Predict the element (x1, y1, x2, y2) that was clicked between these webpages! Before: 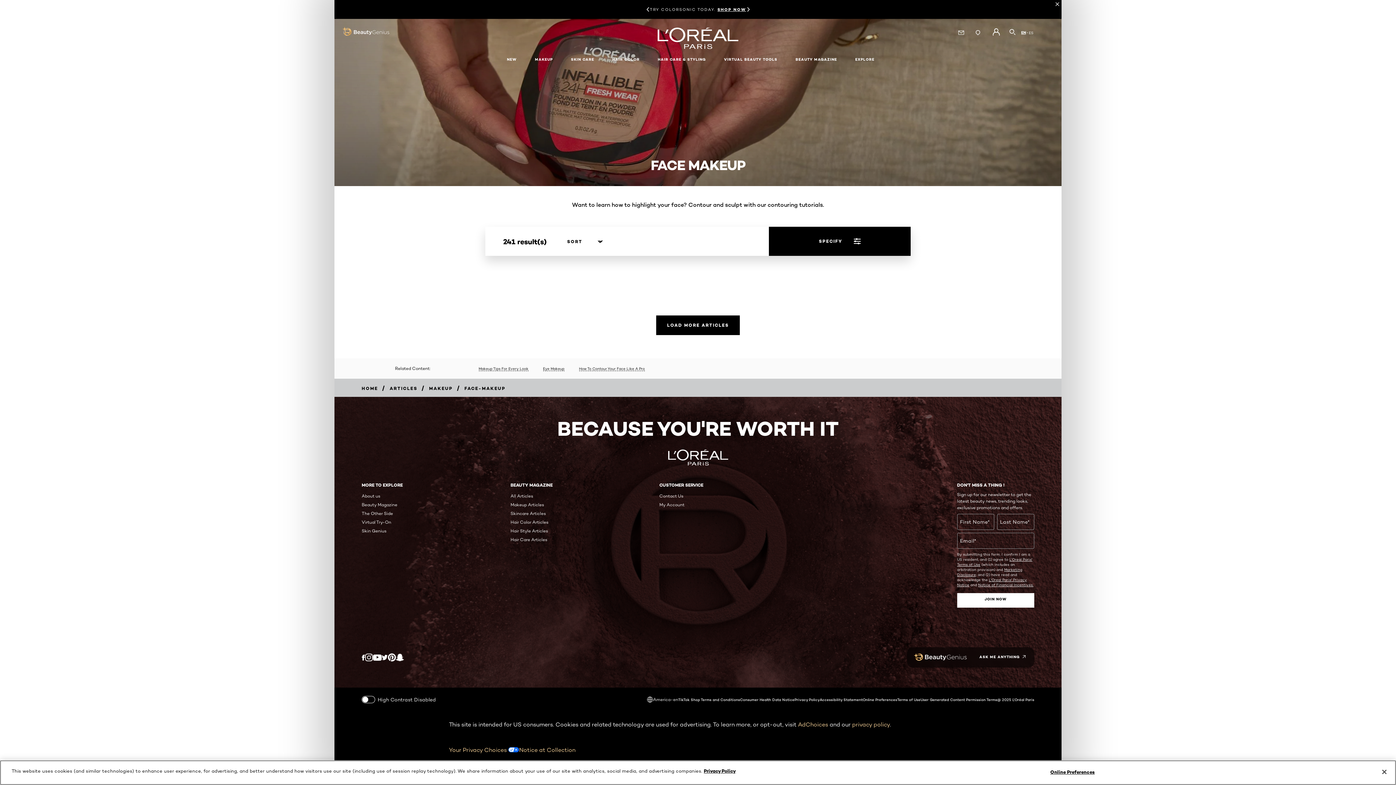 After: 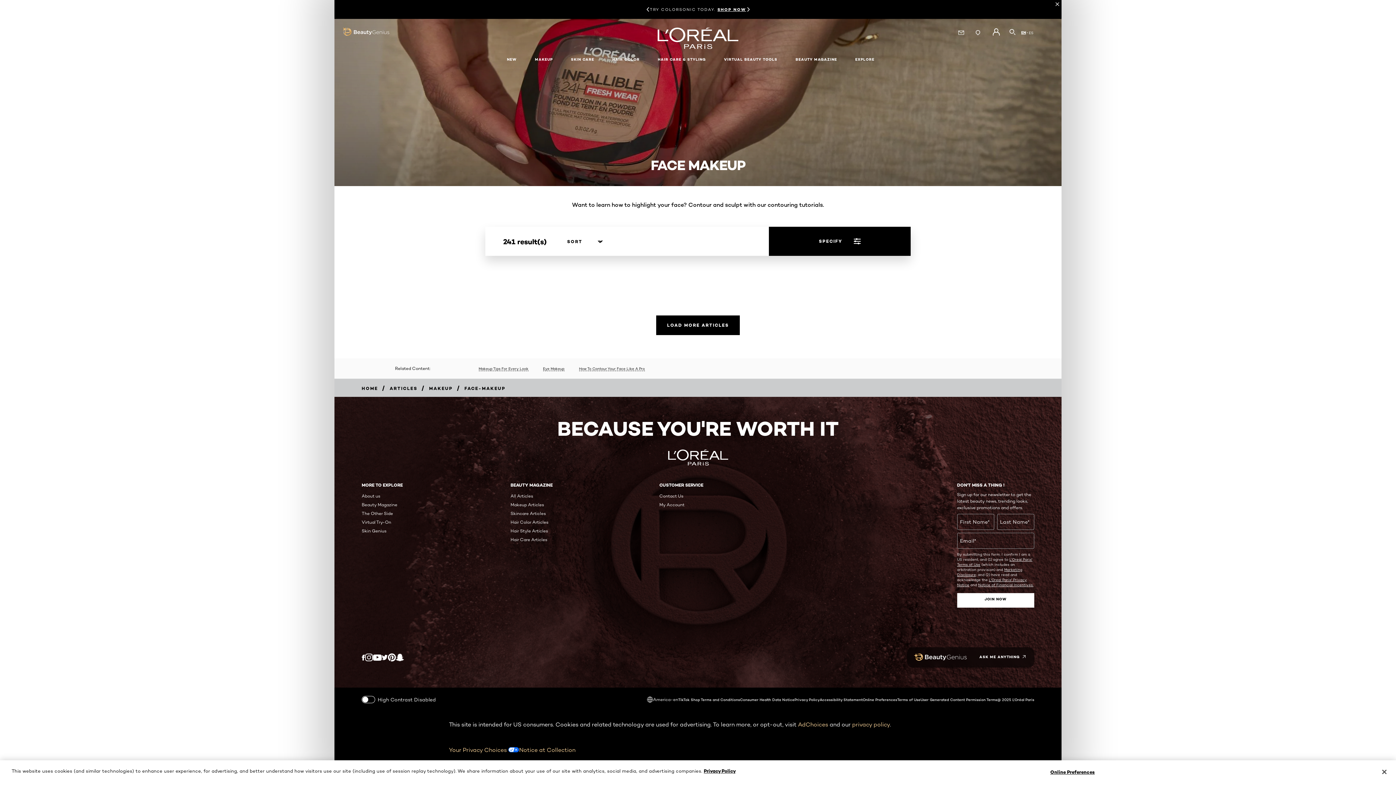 Action: label: Twitter (new window) bbox: (381, 654, 388, 660)